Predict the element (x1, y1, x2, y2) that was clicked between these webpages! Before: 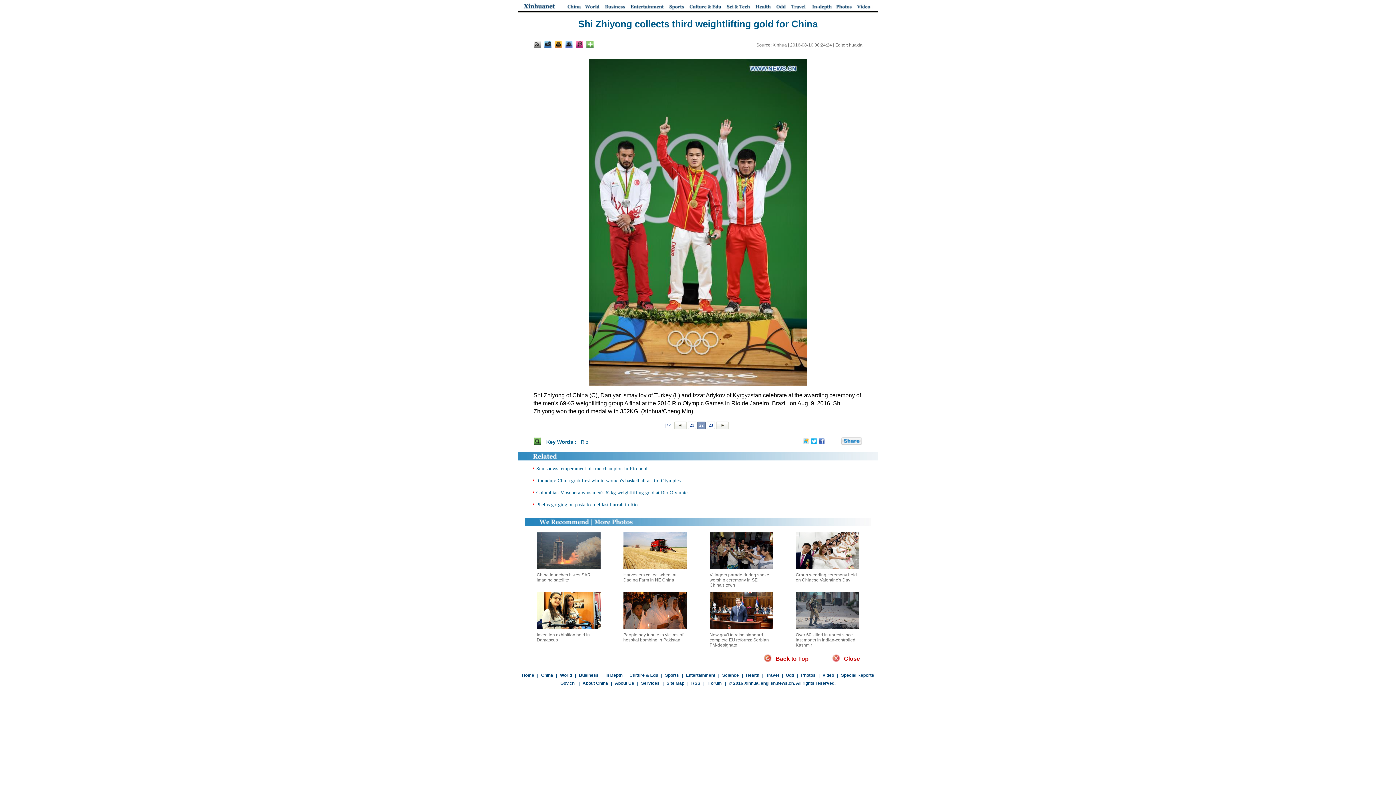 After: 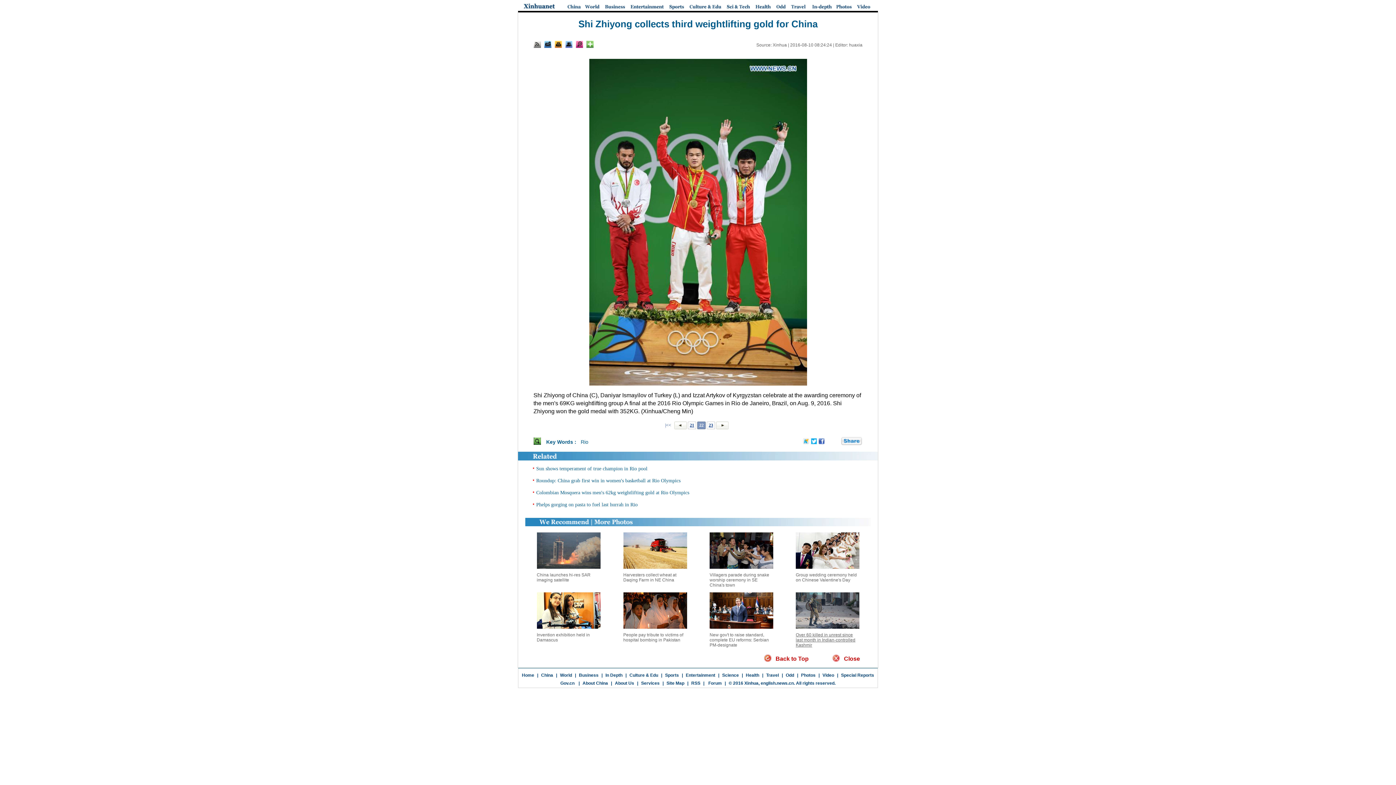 Action: label: Over 60 killed in unrest since last month in Indian-controlled Kashmir bbox: (796, 632, 855, 648)